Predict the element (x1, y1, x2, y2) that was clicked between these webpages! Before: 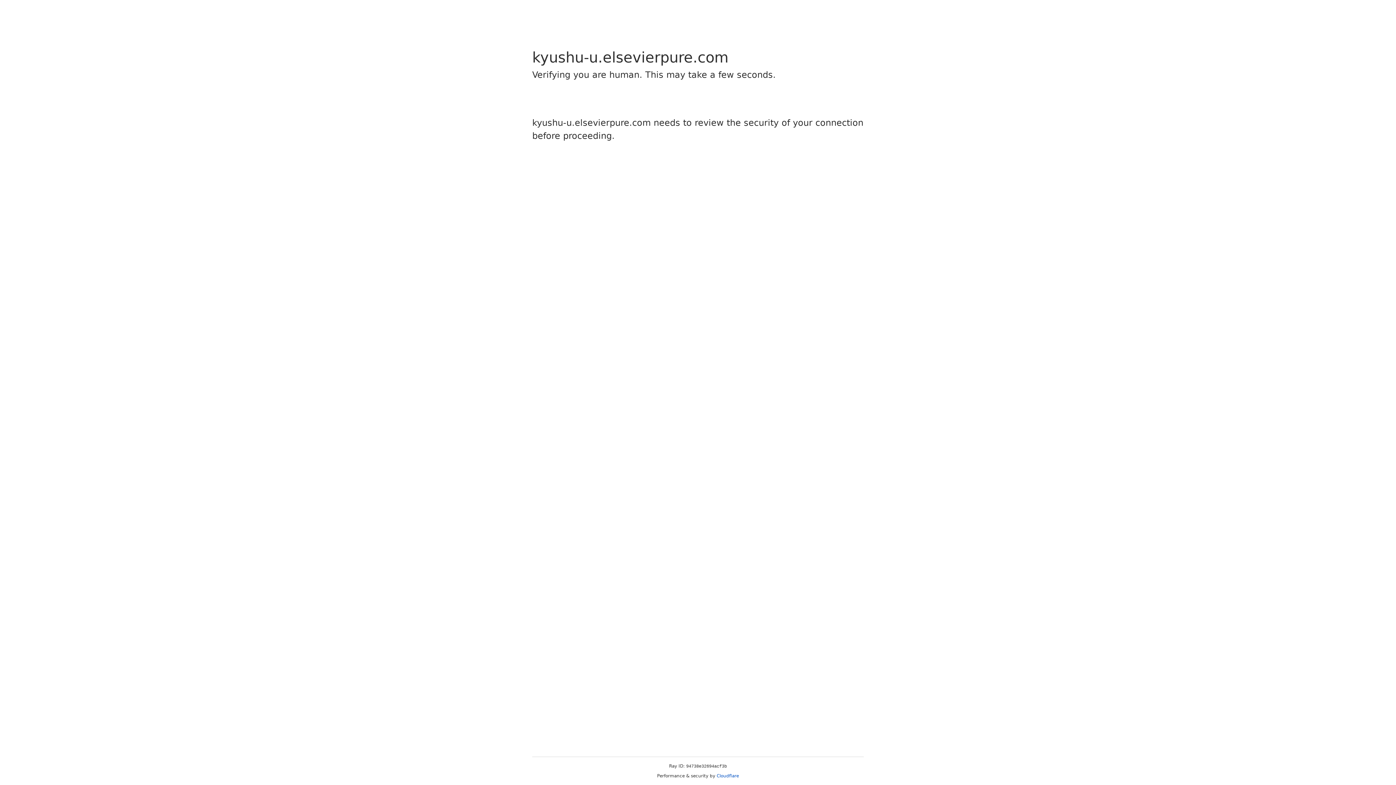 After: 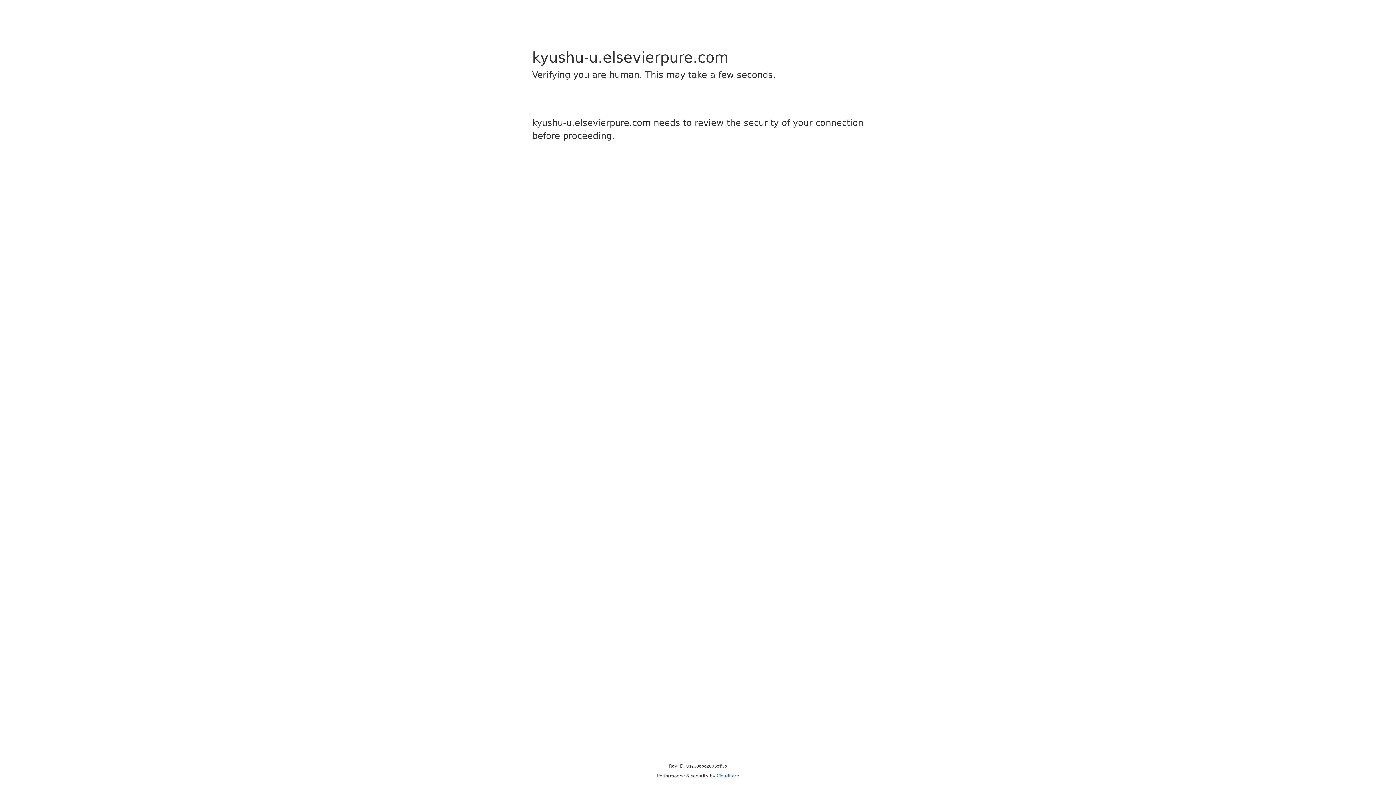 Action: bbox: (716, 773, 739, 778) label: Cloudflare